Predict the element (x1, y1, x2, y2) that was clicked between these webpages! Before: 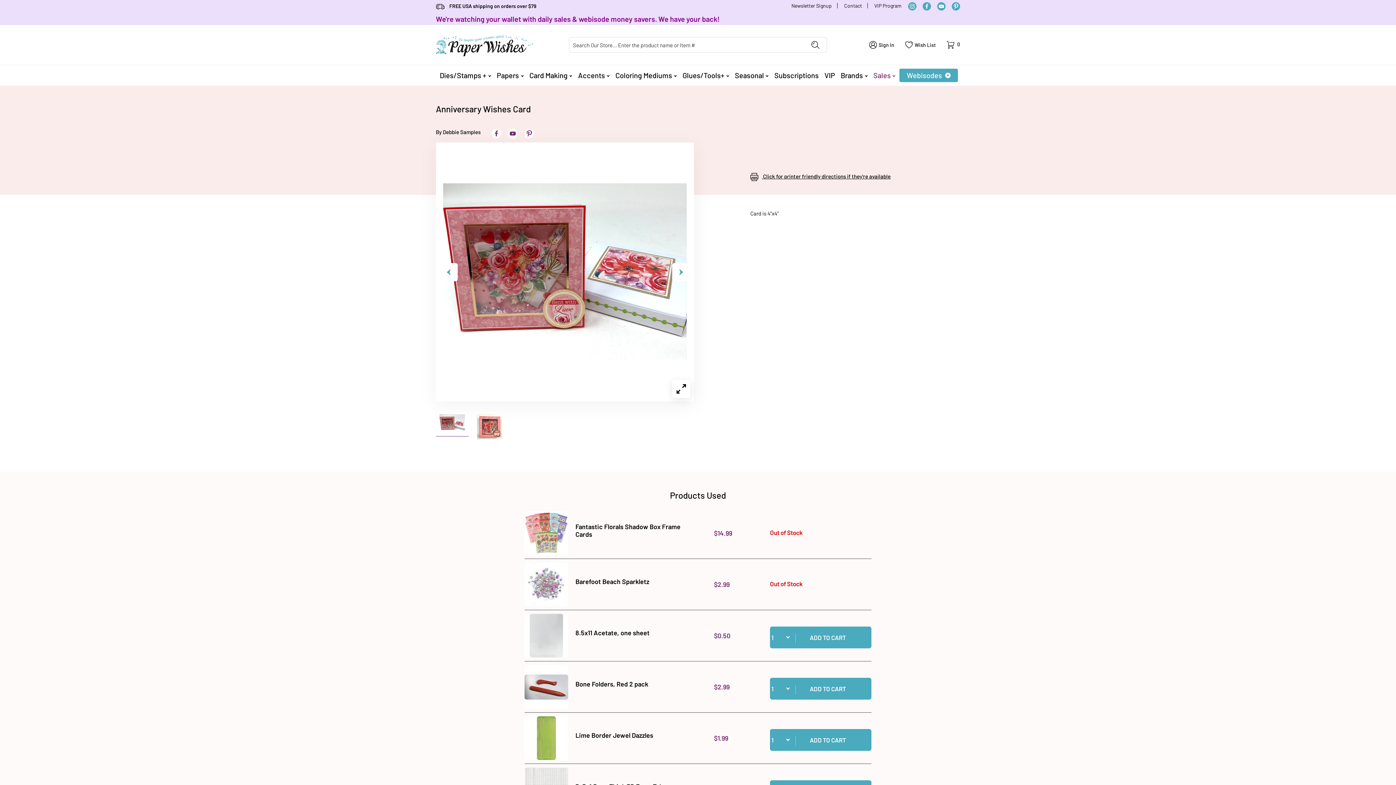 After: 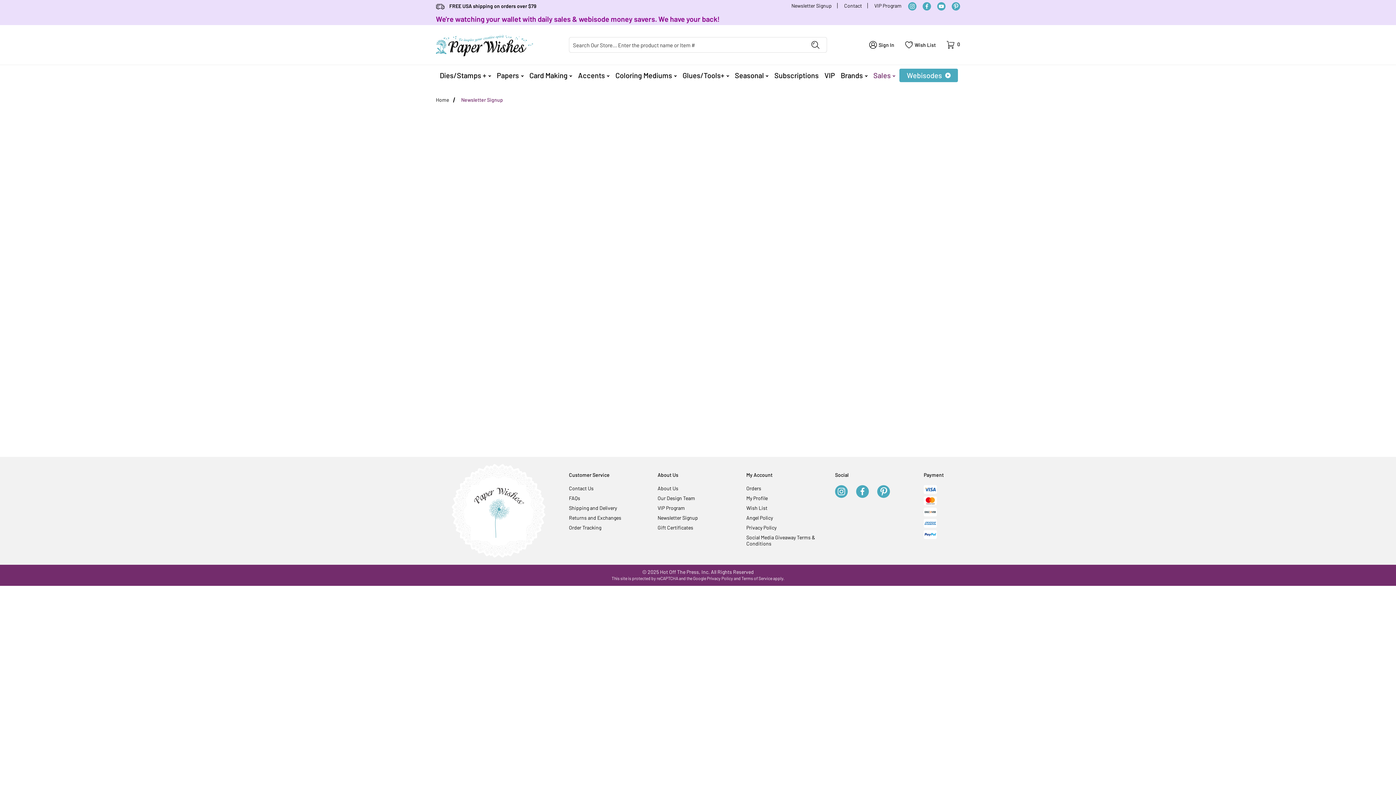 Action: label: Newsletter Signup bbox: (791, 2, 831, 8)